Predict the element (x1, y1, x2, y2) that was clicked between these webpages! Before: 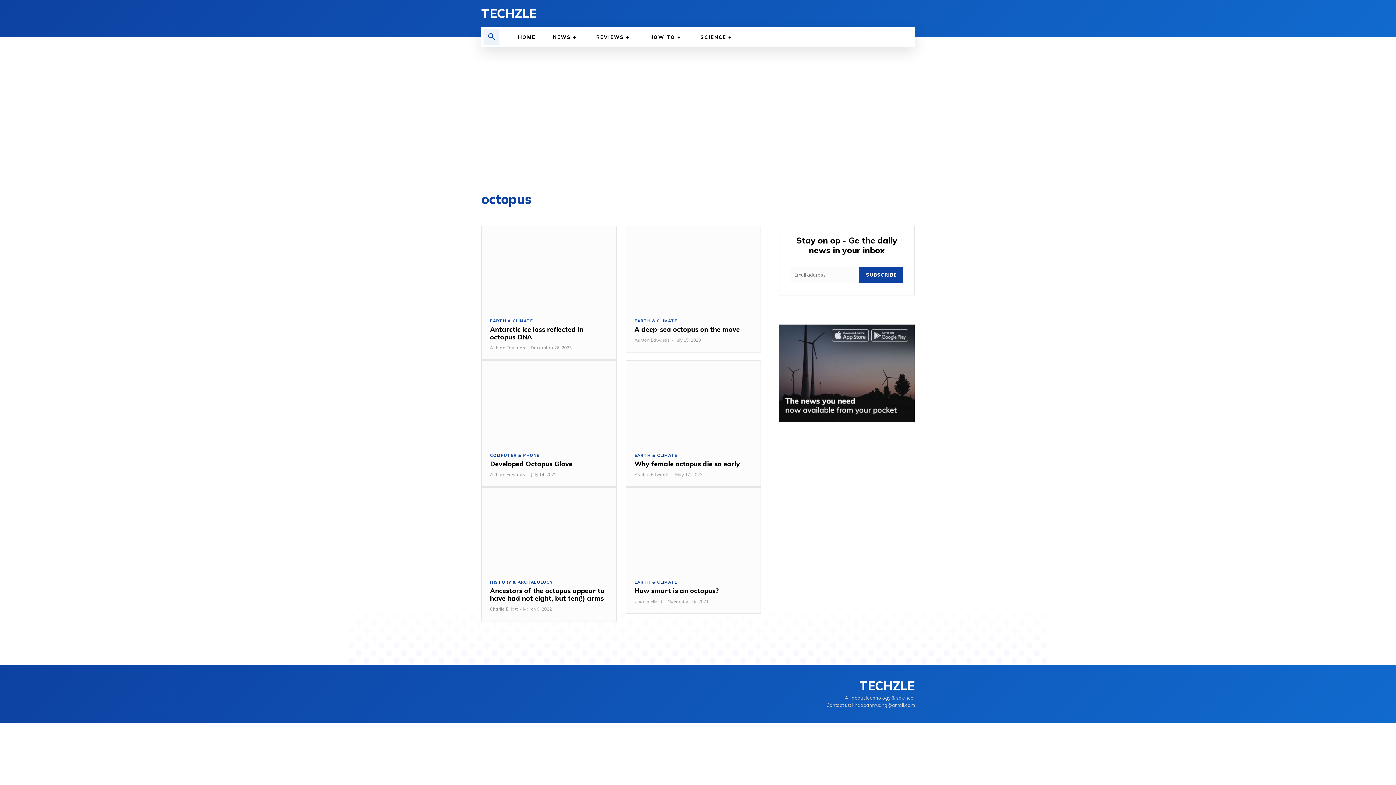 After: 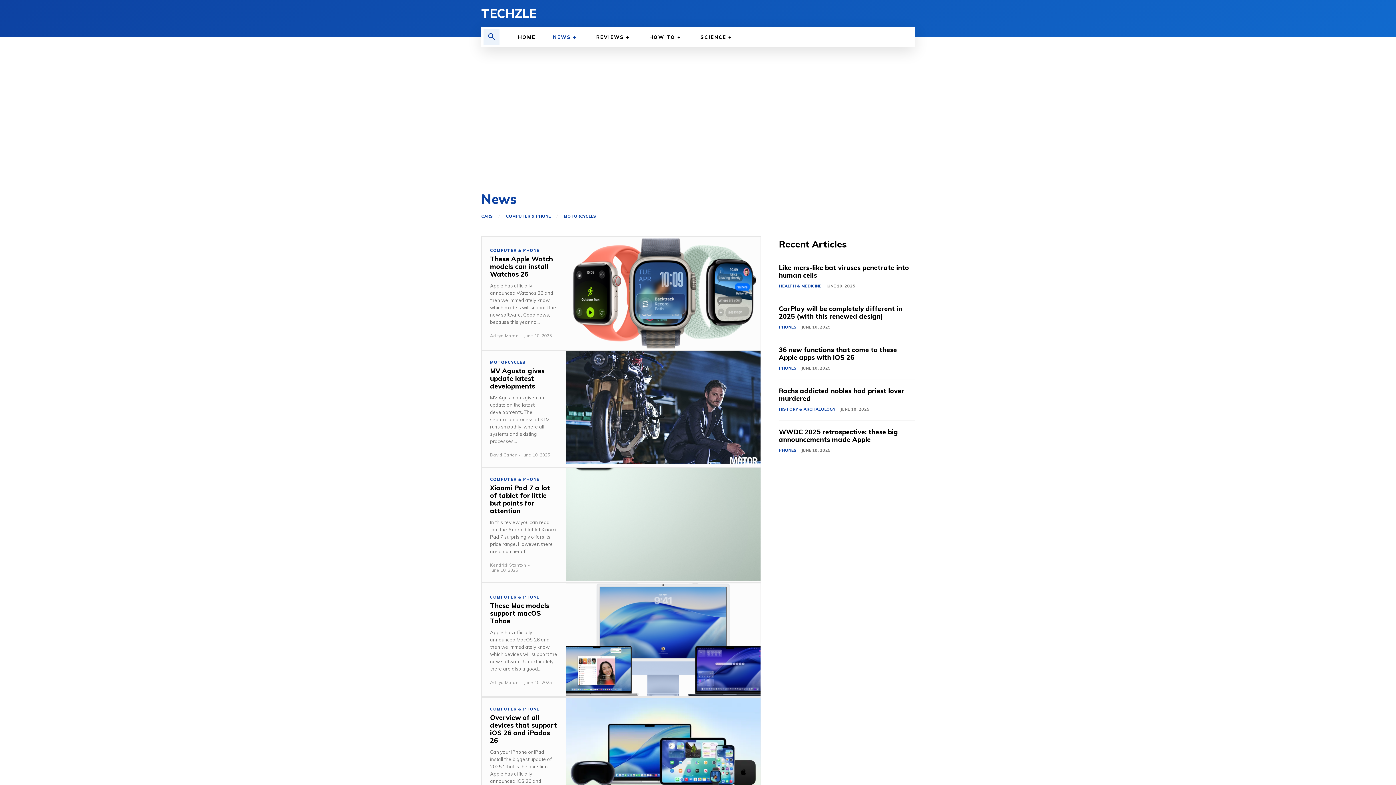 Action: label: NEWS bbox: (544, 26, 587, 47)